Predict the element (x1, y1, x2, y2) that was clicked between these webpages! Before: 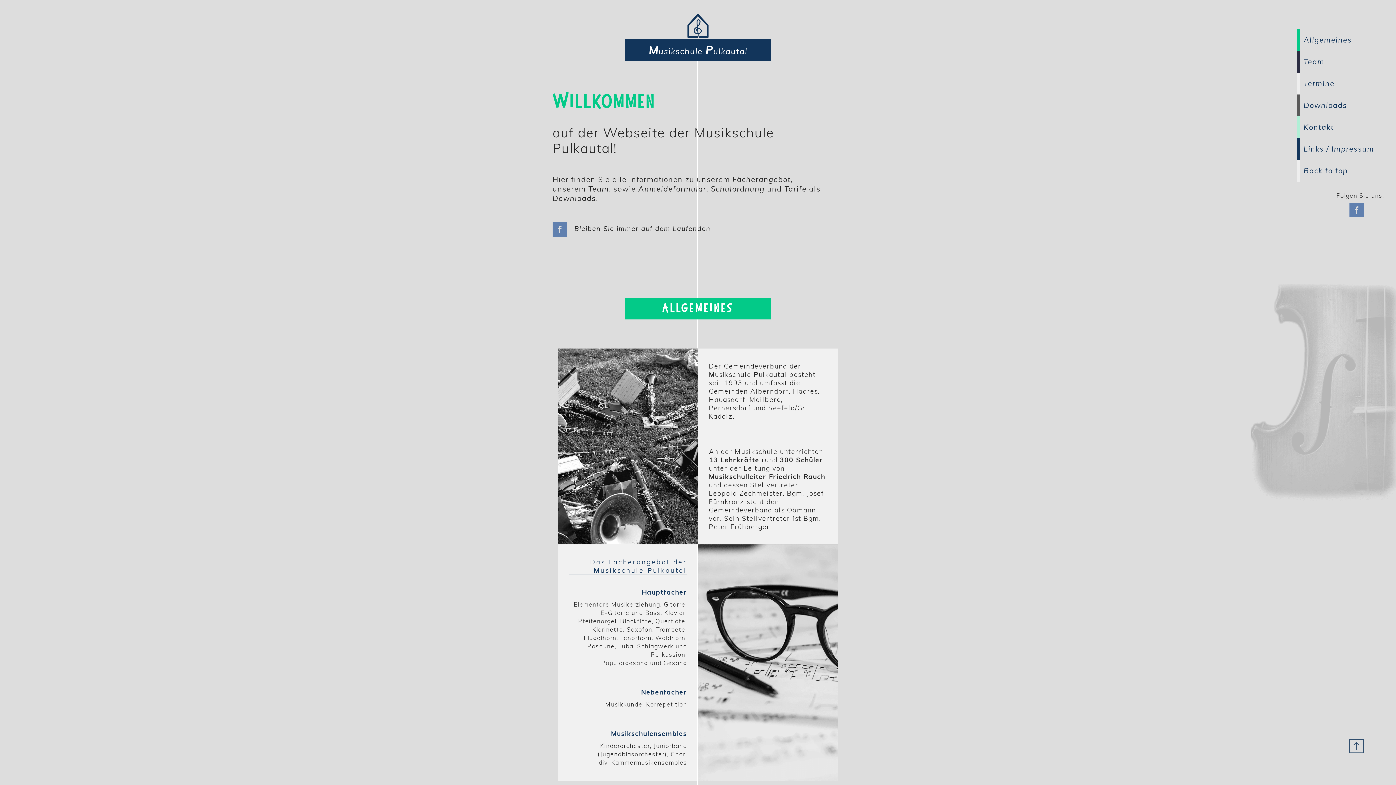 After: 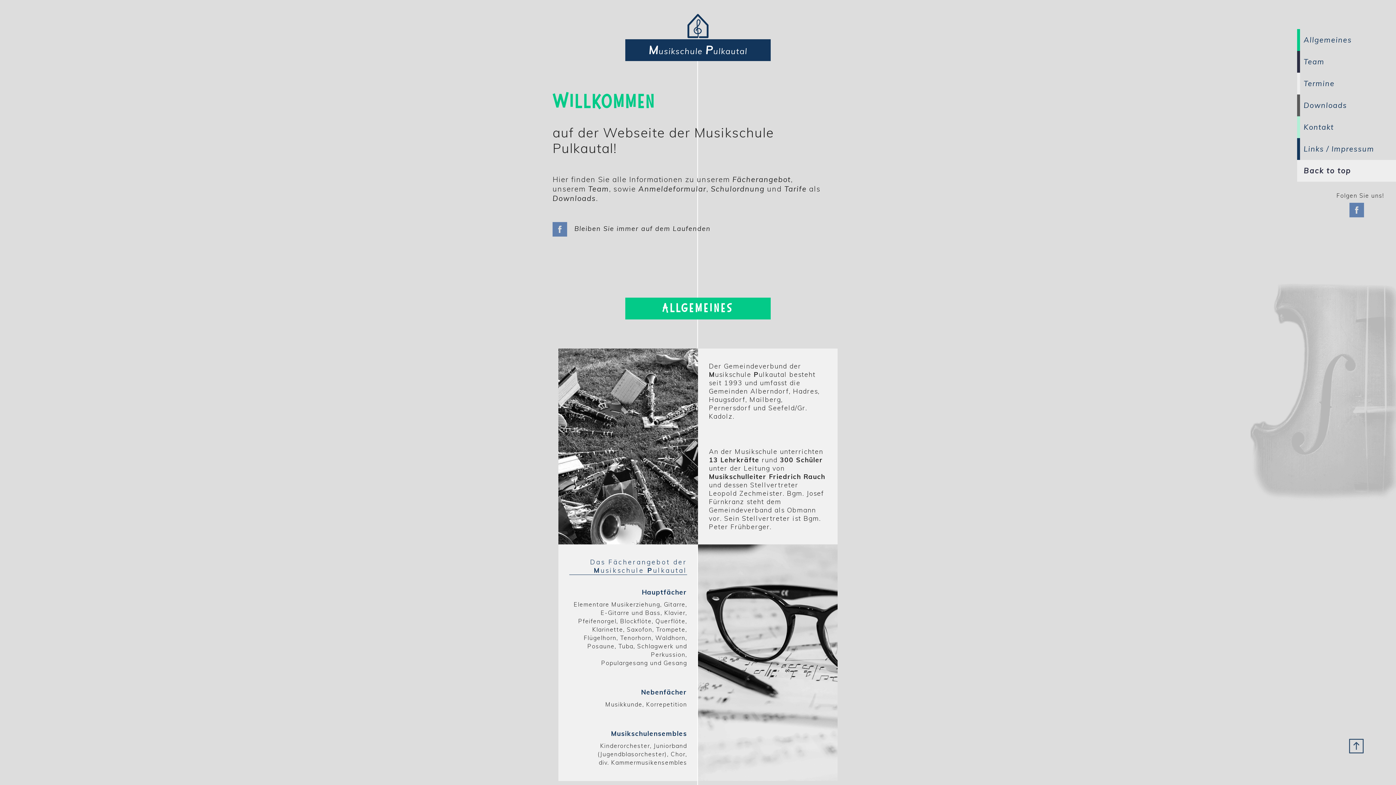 Action: label: Back to top bbox: (1300, 160, 1399, 181)